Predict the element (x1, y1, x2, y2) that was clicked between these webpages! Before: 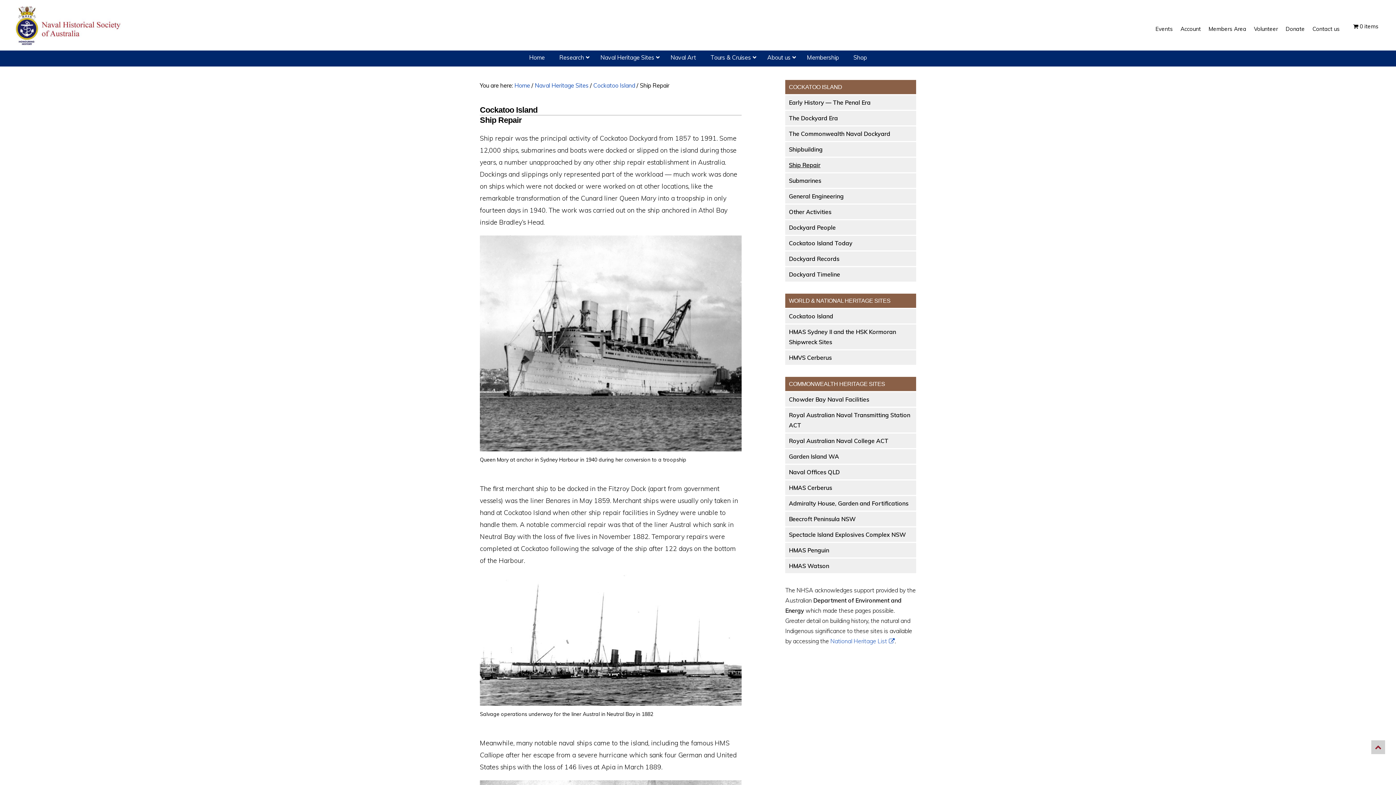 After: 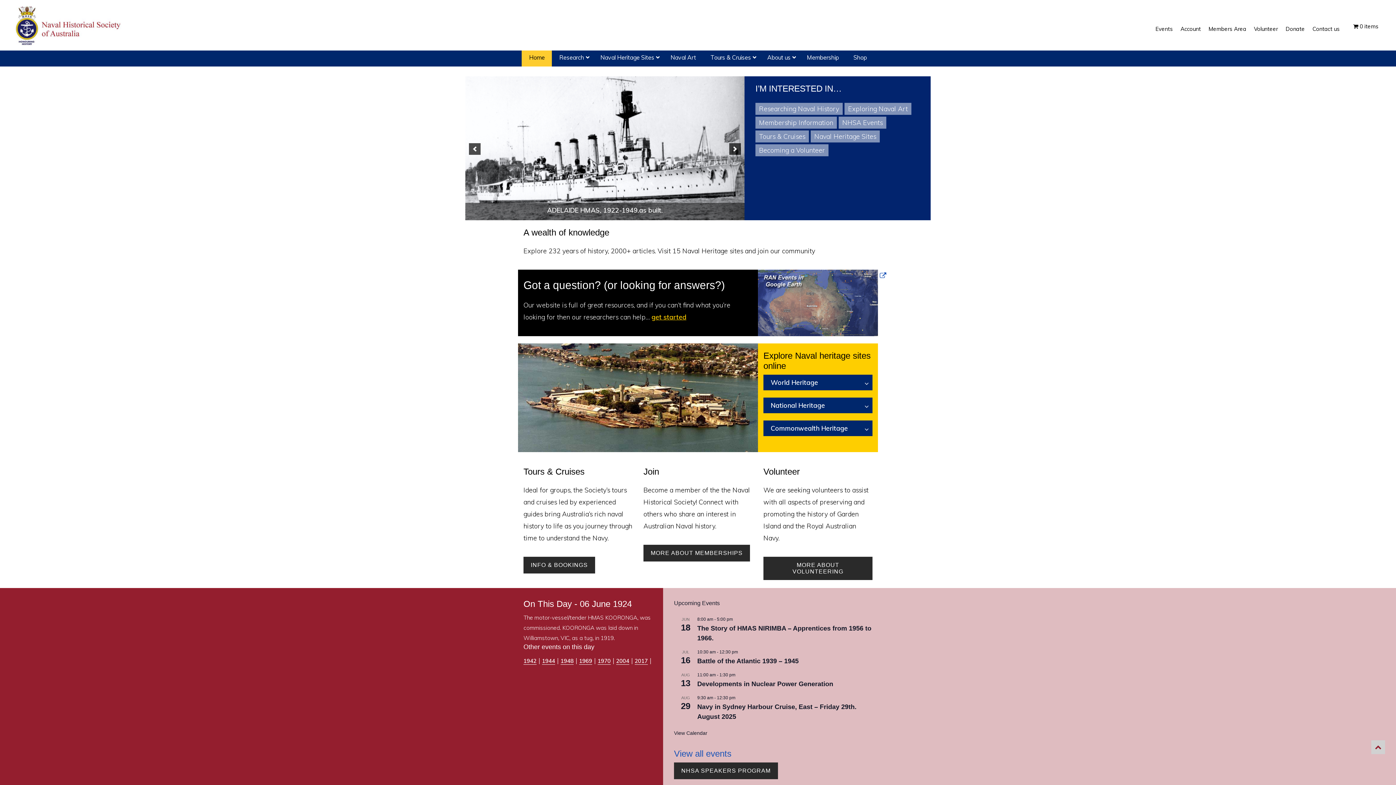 Action: bbox: (14, 5, 123, 46) label: NAVAL HISTORICAL SOCIETY OF AUSTRALIA